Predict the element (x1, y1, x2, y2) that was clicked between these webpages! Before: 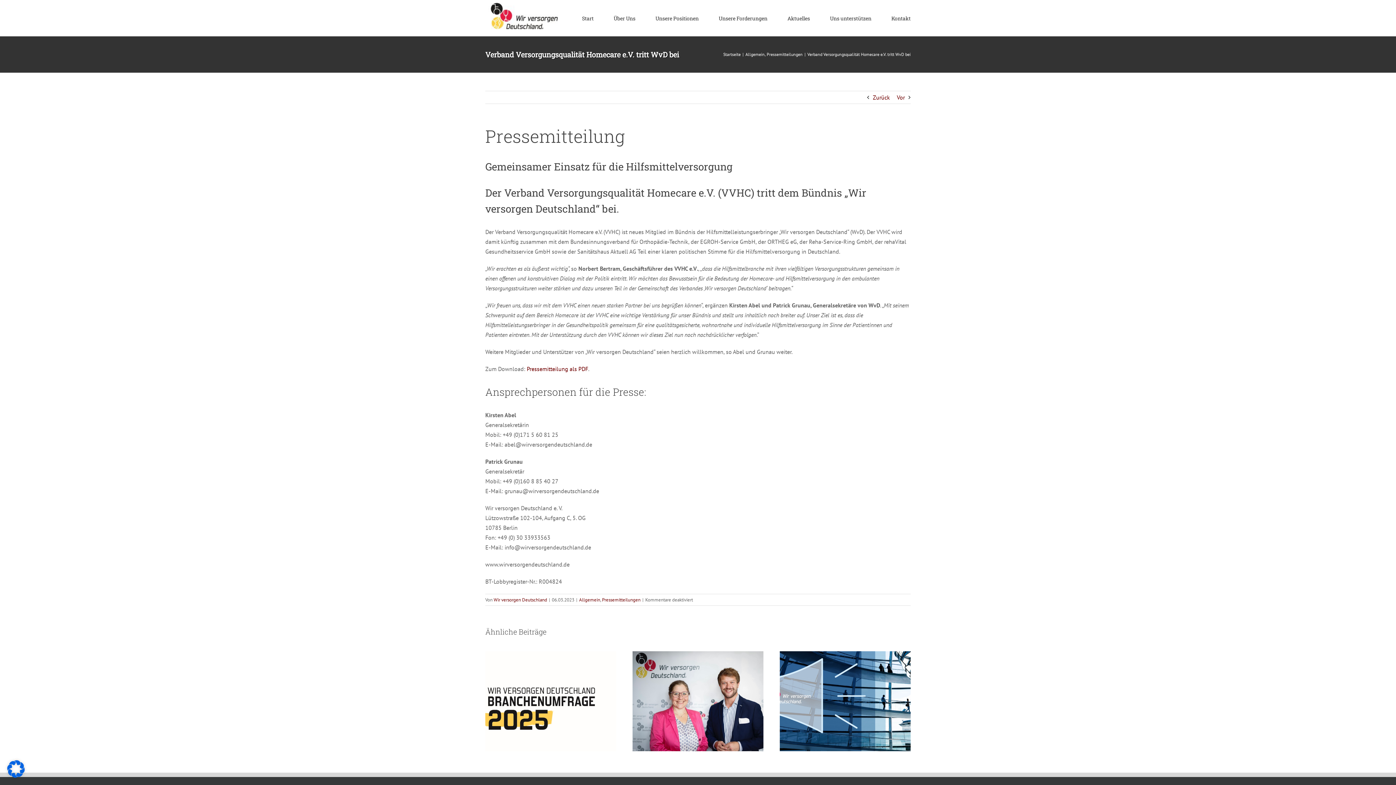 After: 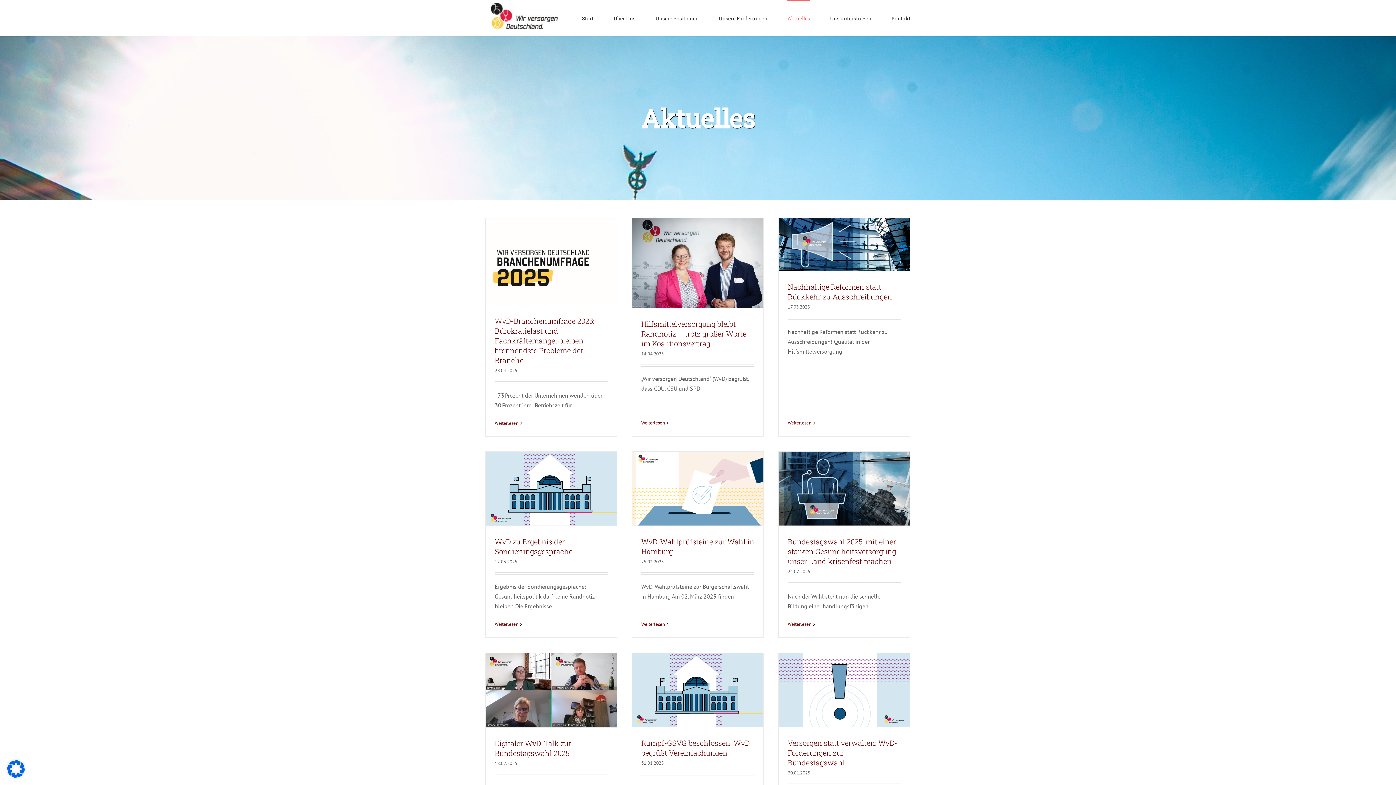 Action: label: Aktuelles bbox: (787, 0, 810, 36)